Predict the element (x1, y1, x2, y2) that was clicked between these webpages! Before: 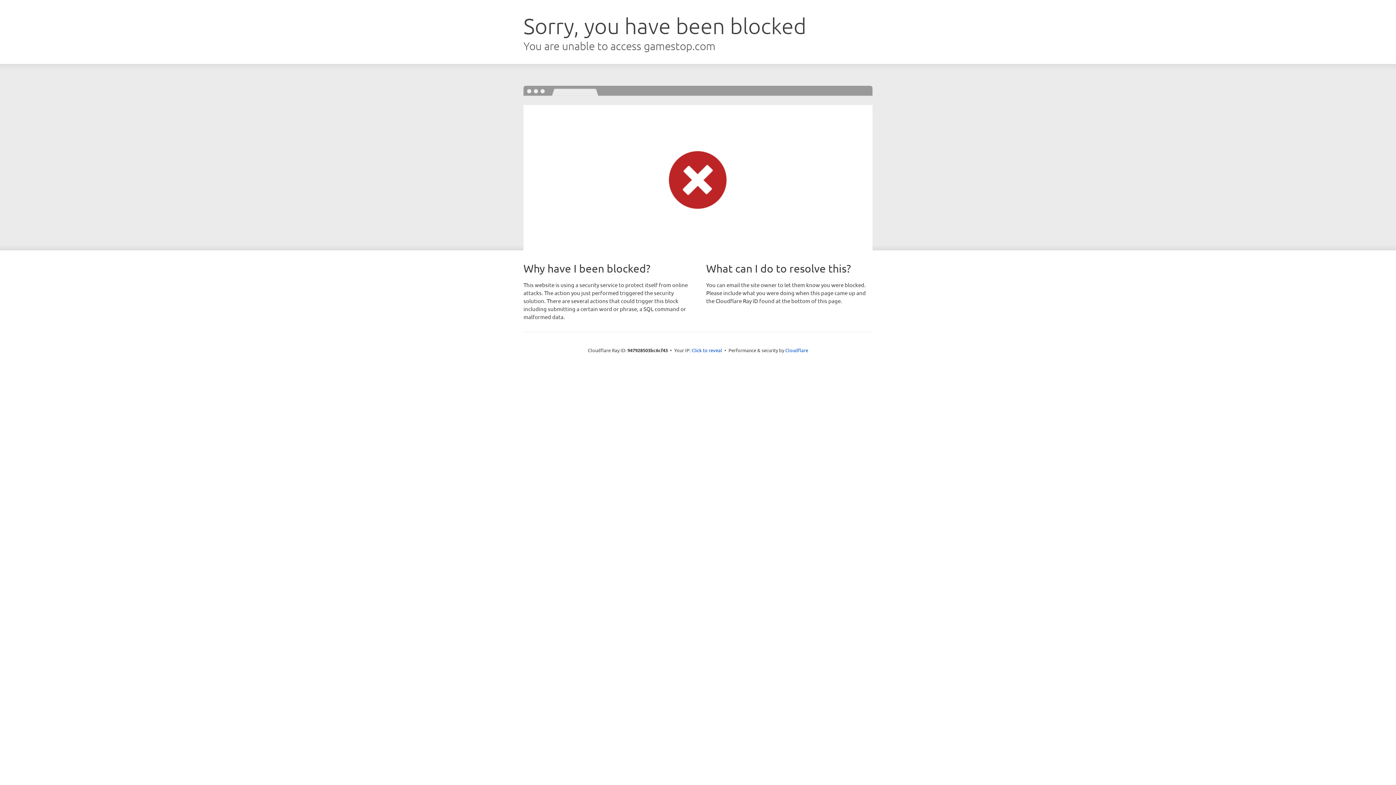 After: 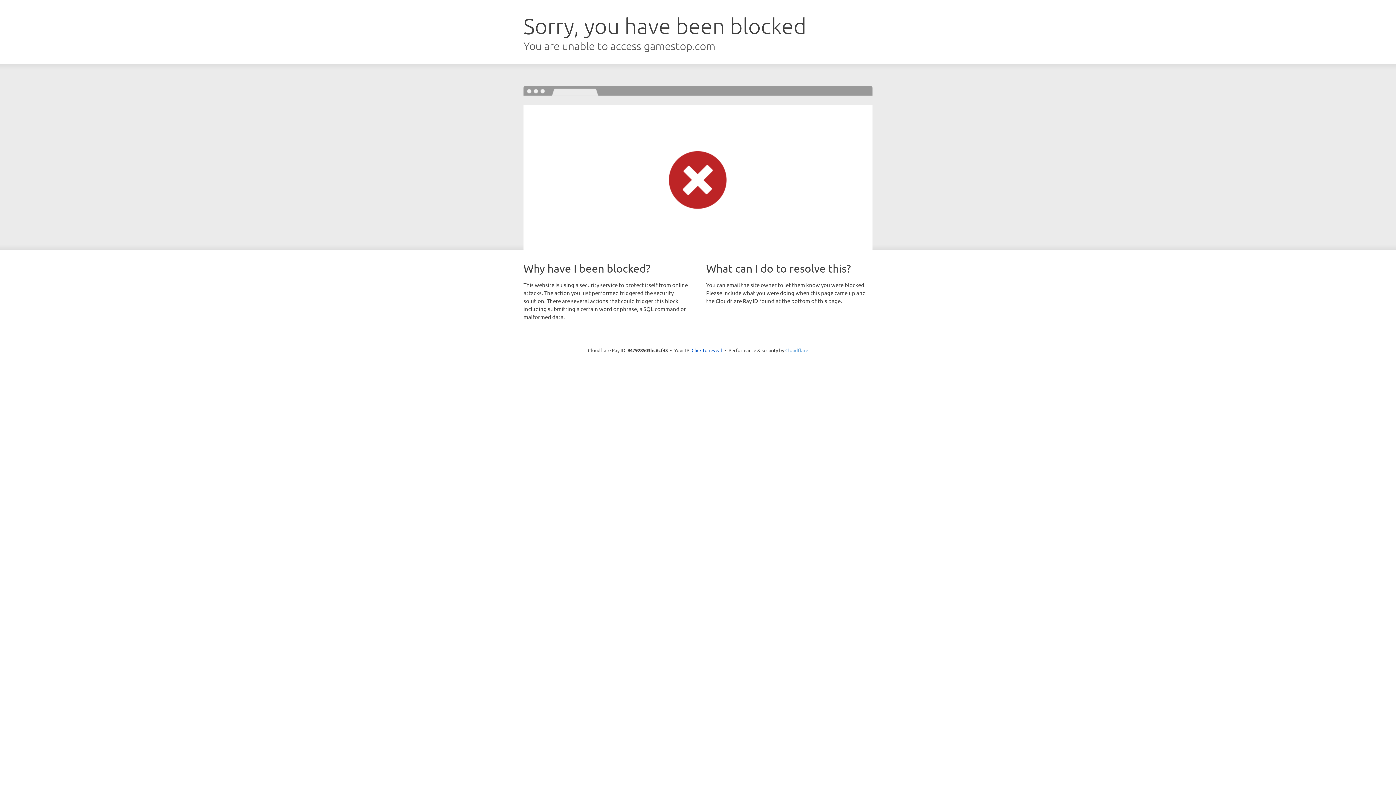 Action: bbox: (785, 347, 808, 353) label: Cloudflare